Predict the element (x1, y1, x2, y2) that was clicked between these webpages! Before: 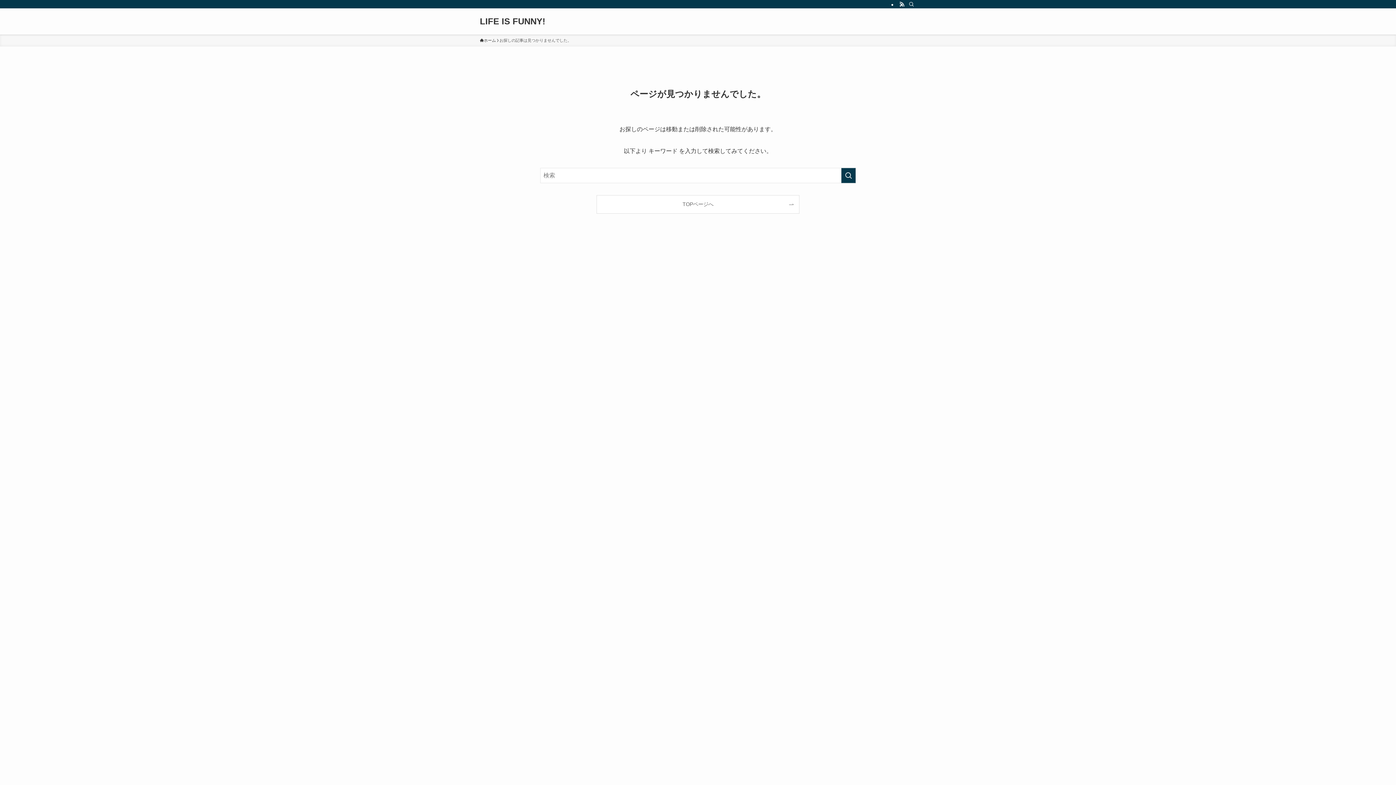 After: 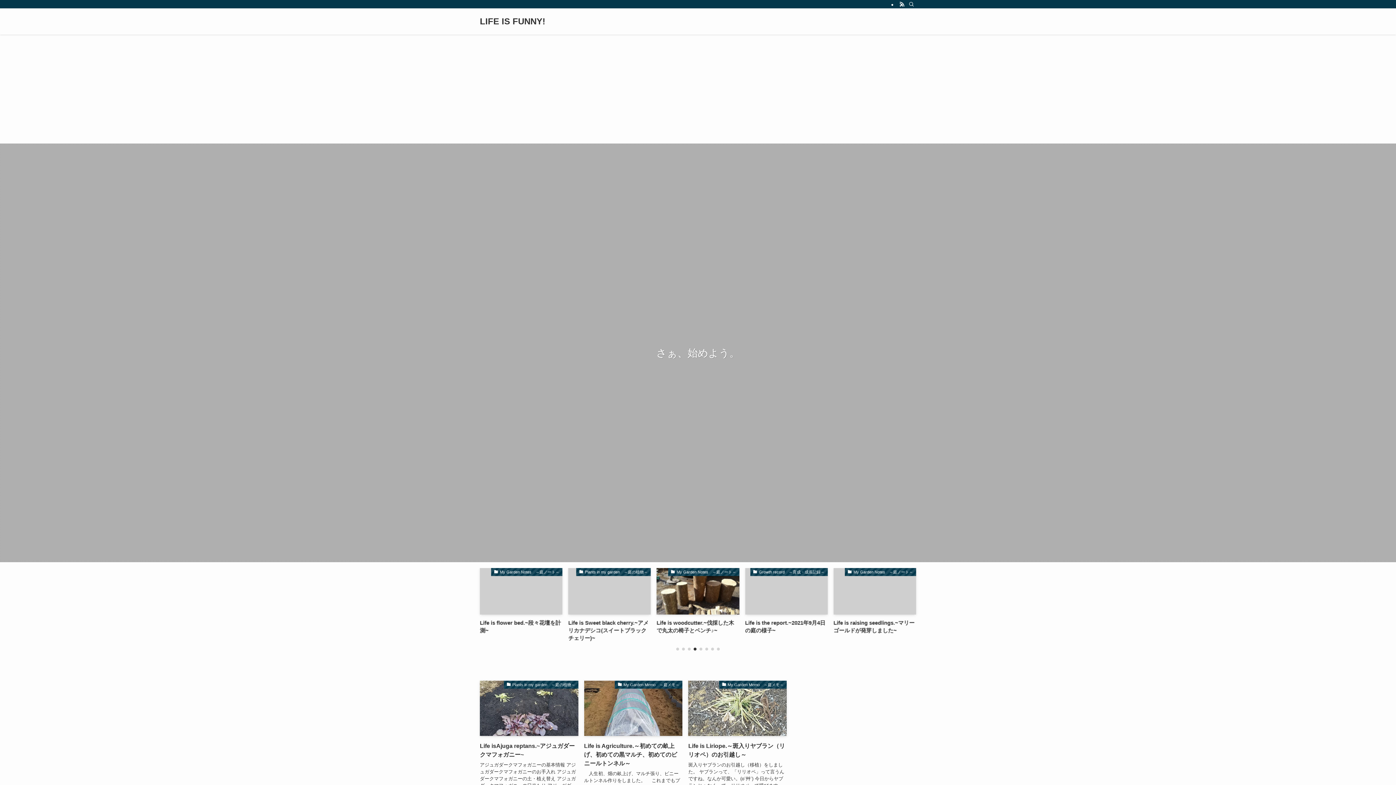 Action: label: ホーム bbox: (480, 37, 496, 43)